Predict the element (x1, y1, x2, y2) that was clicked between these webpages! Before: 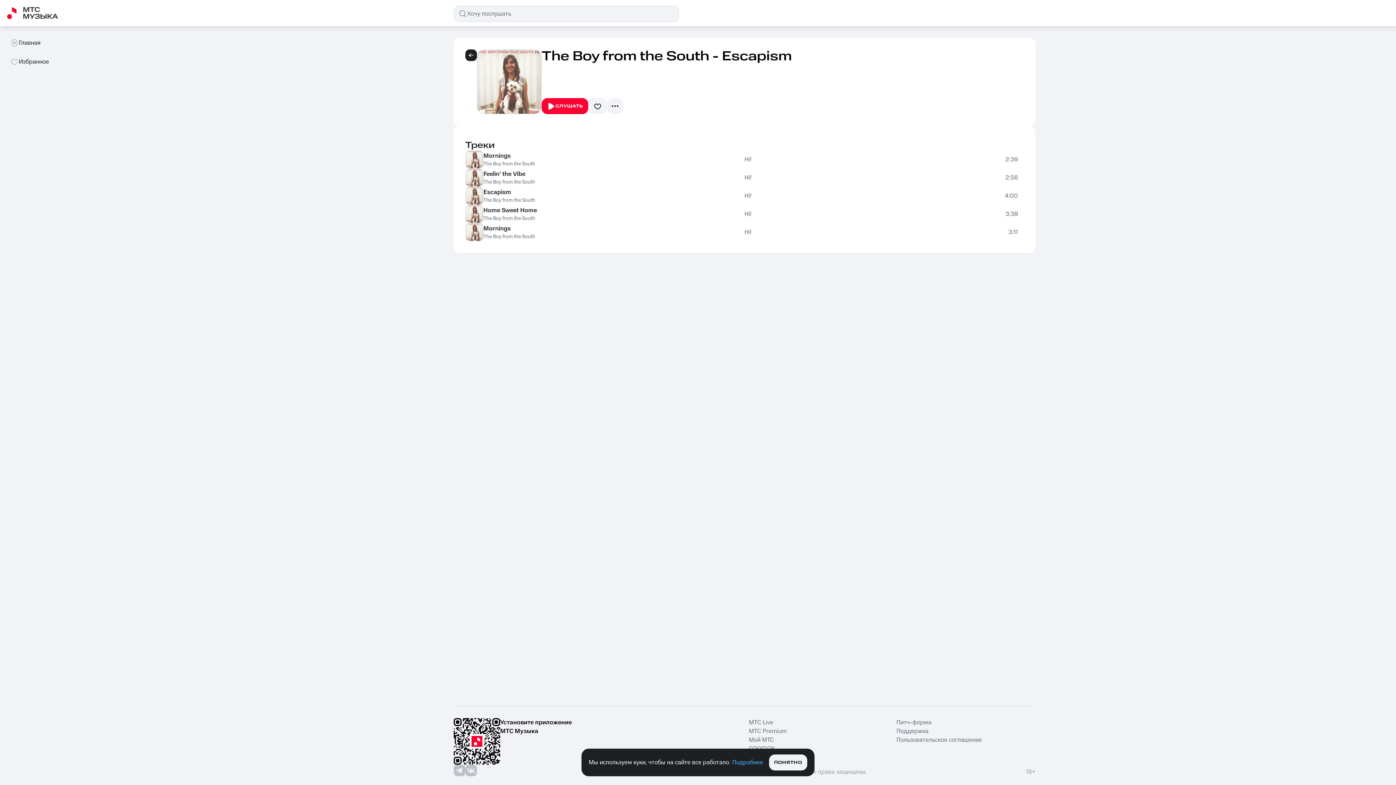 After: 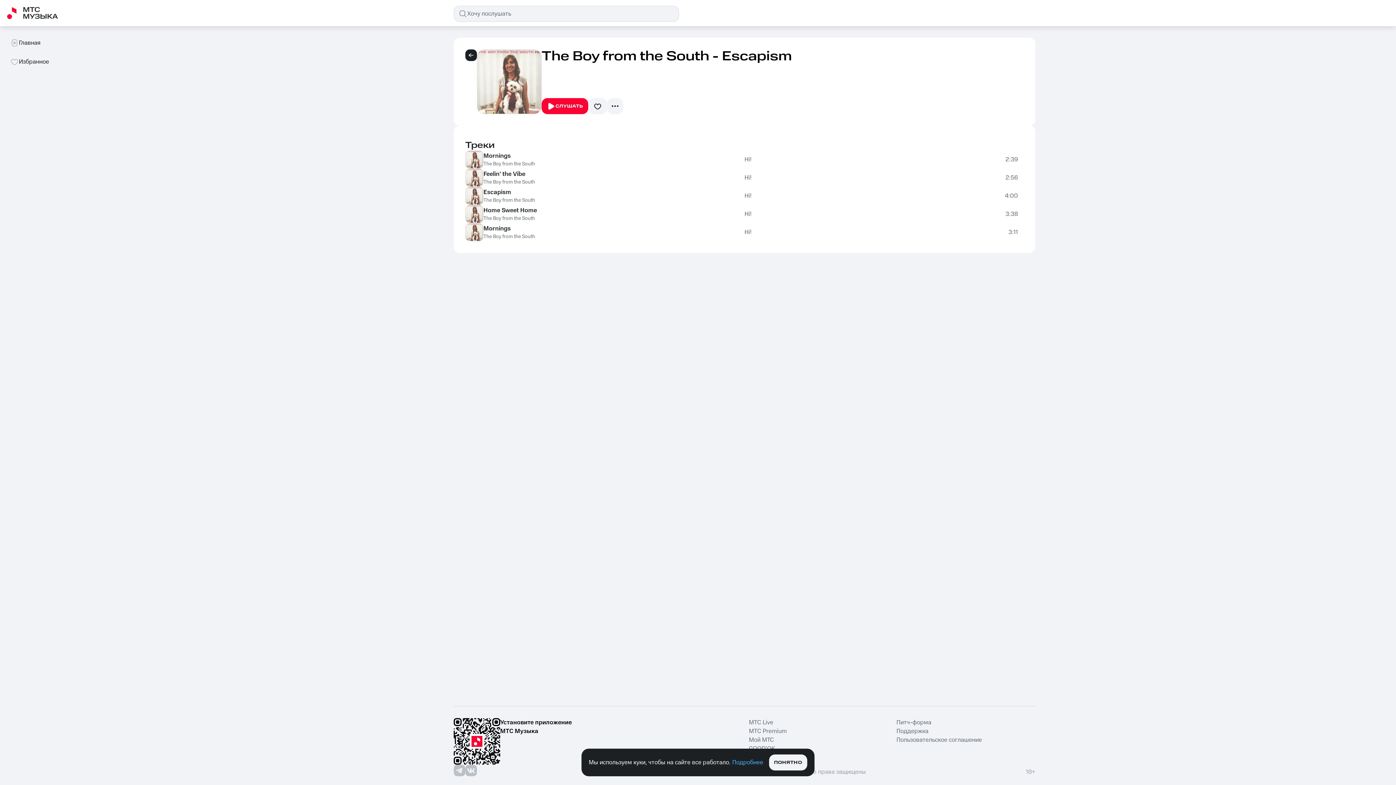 Action: bbox: (732, 758, 763, 767) label: Подробнее